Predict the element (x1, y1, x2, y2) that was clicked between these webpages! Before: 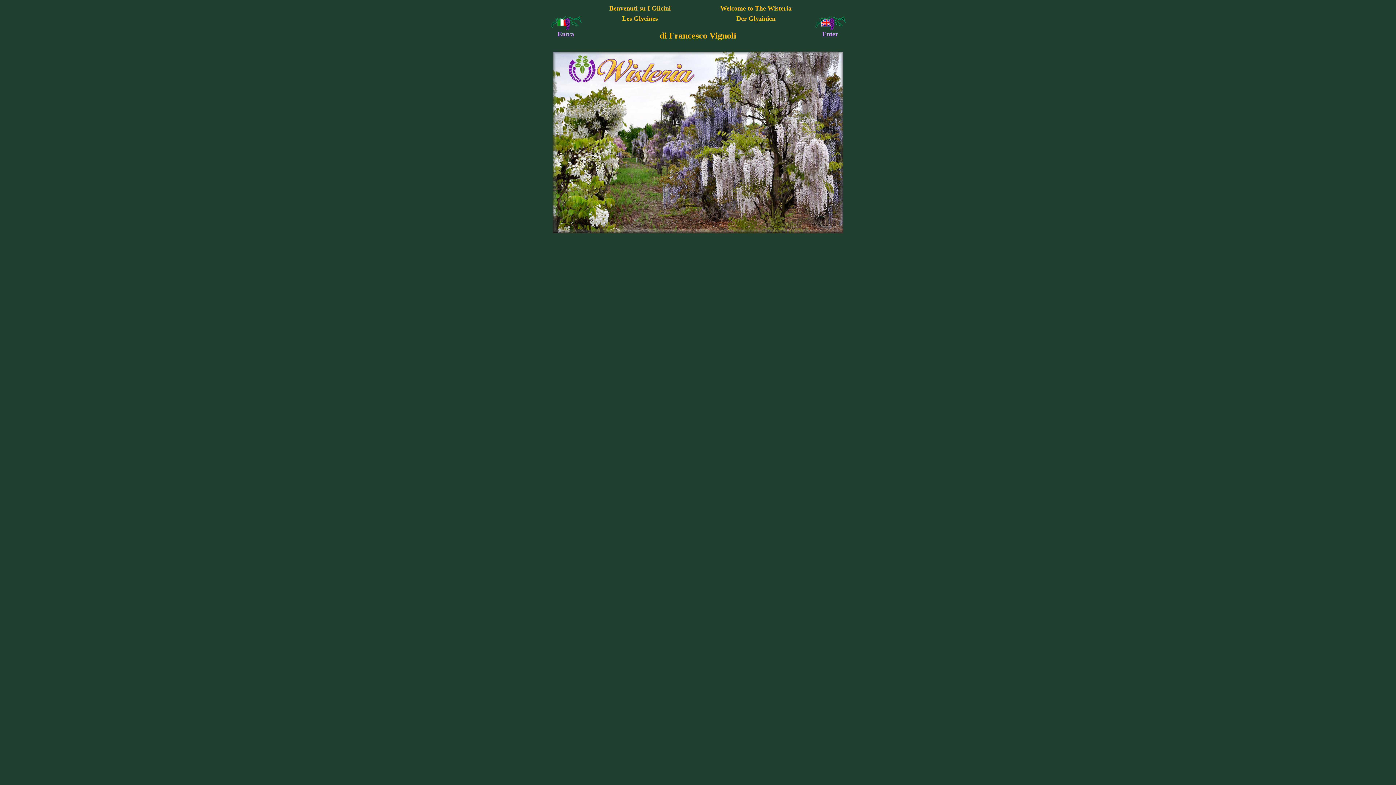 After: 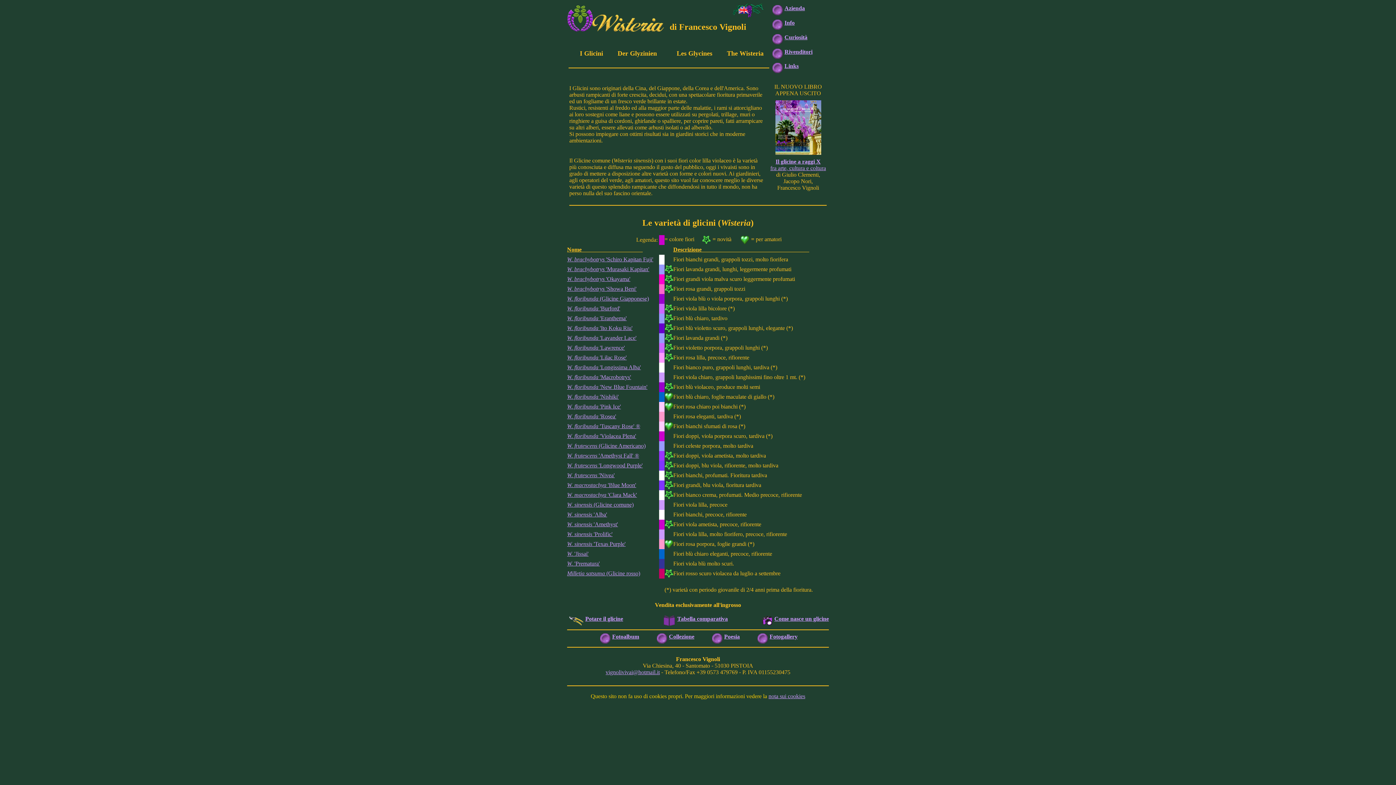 Action: bbox: (552, 134, 843, 144)